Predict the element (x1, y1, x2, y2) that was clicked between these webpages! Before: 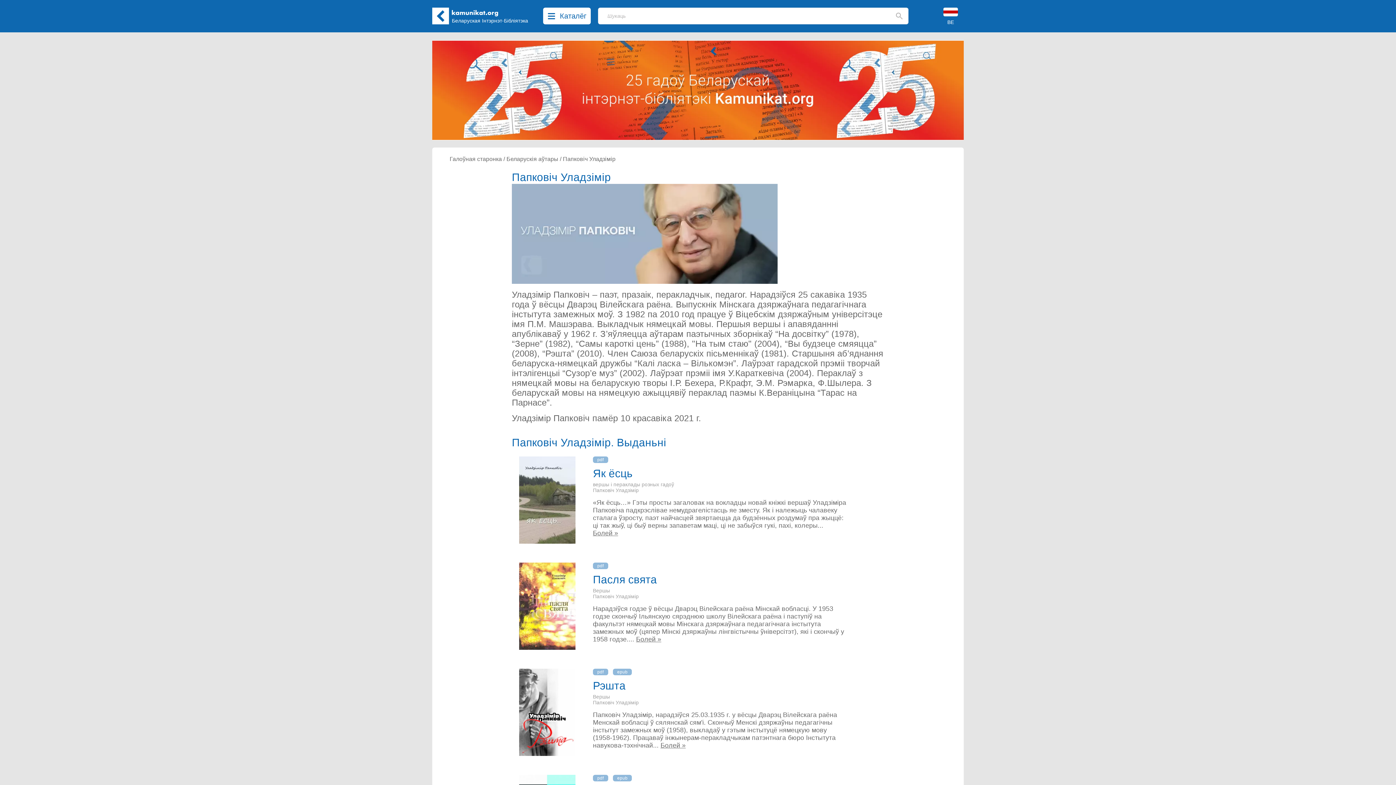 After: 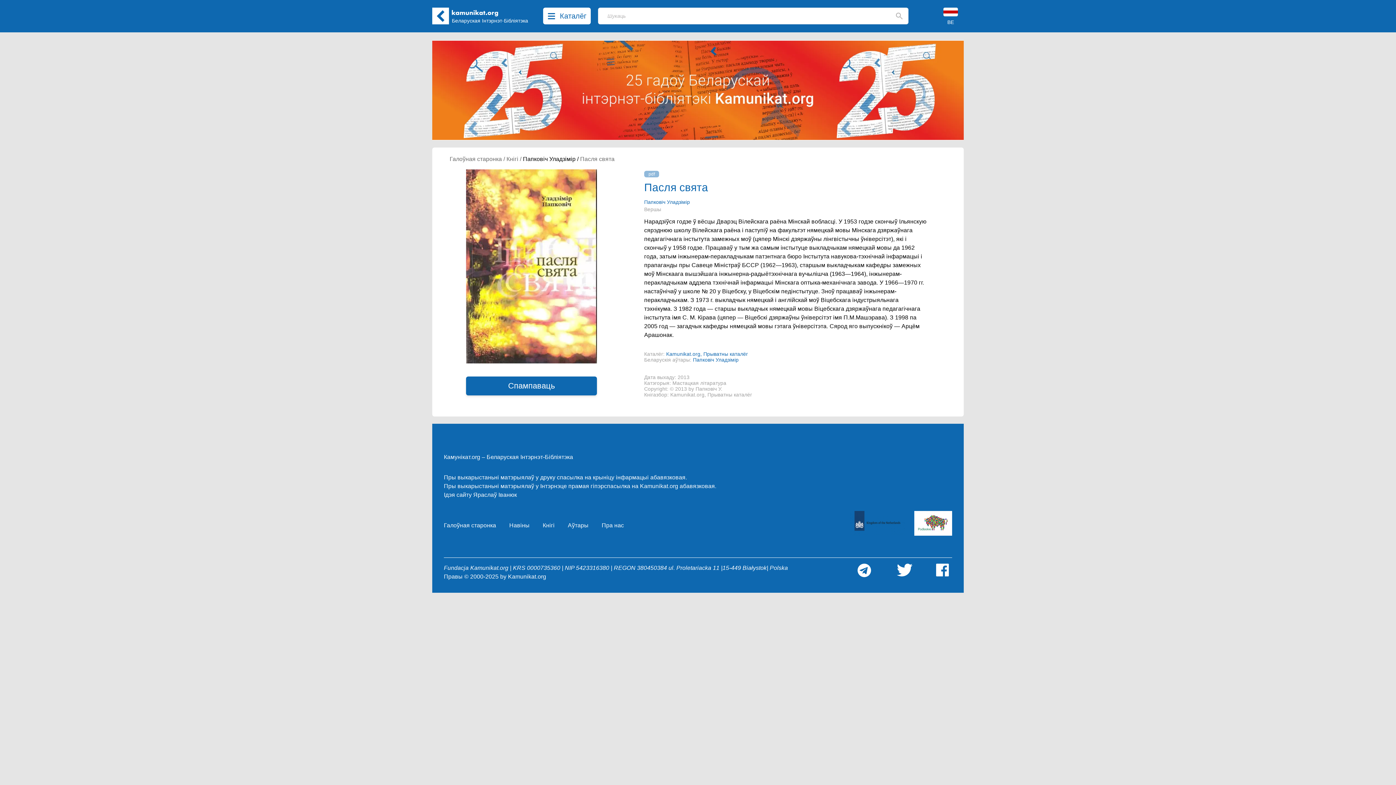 Action: label: Пасля свята bbox: (593, 577, 657, 585)